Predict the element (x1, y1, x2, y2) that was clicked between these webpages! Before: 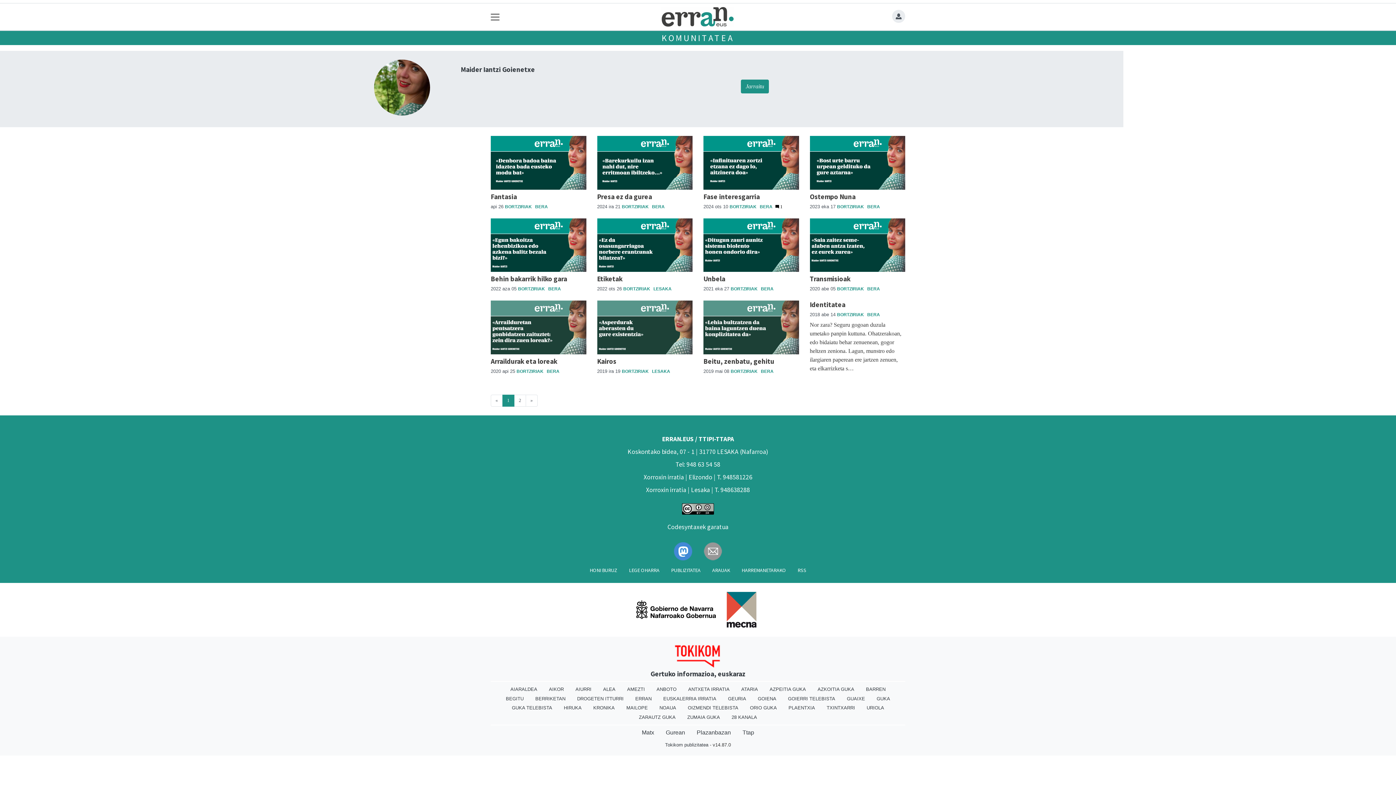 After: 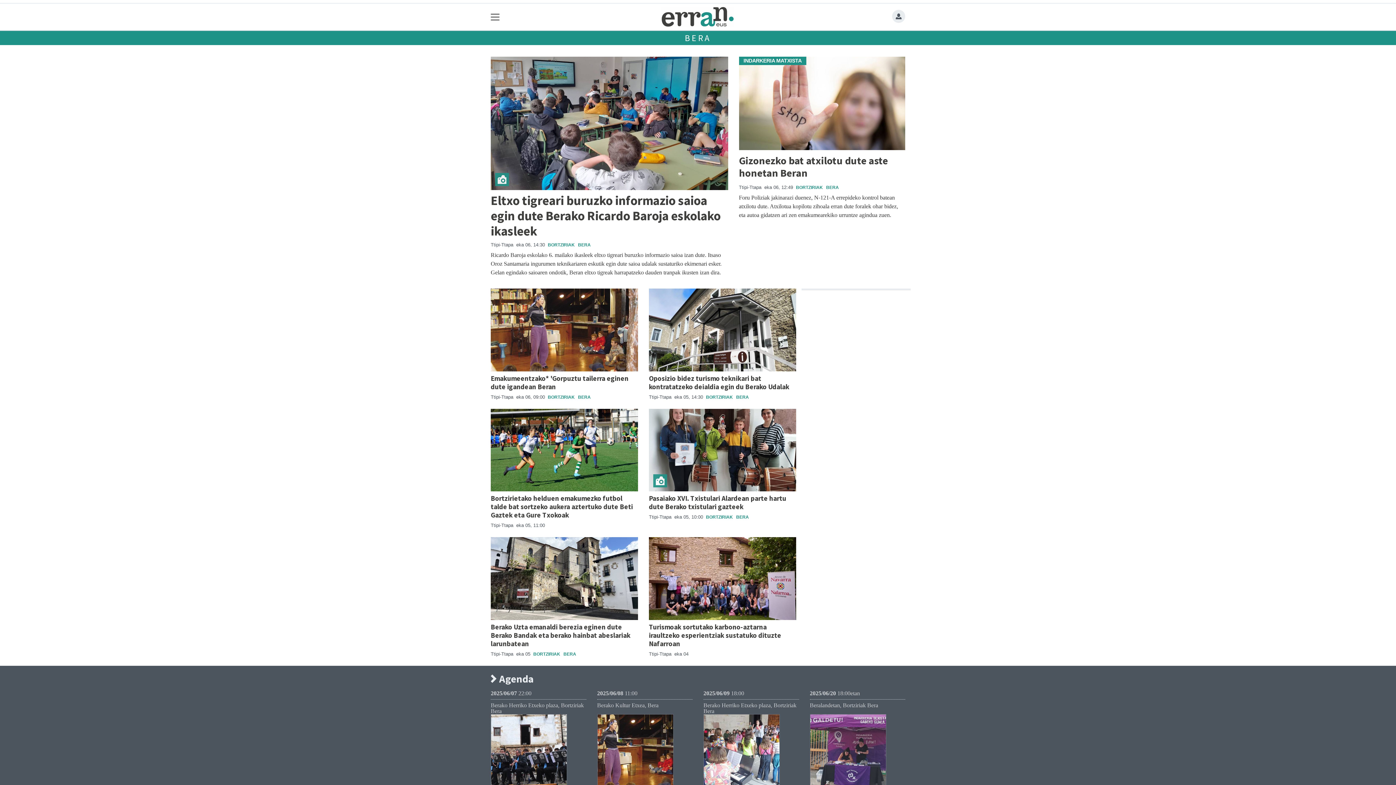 Action: label: BERA bbox: (867, 204, 880, 209)